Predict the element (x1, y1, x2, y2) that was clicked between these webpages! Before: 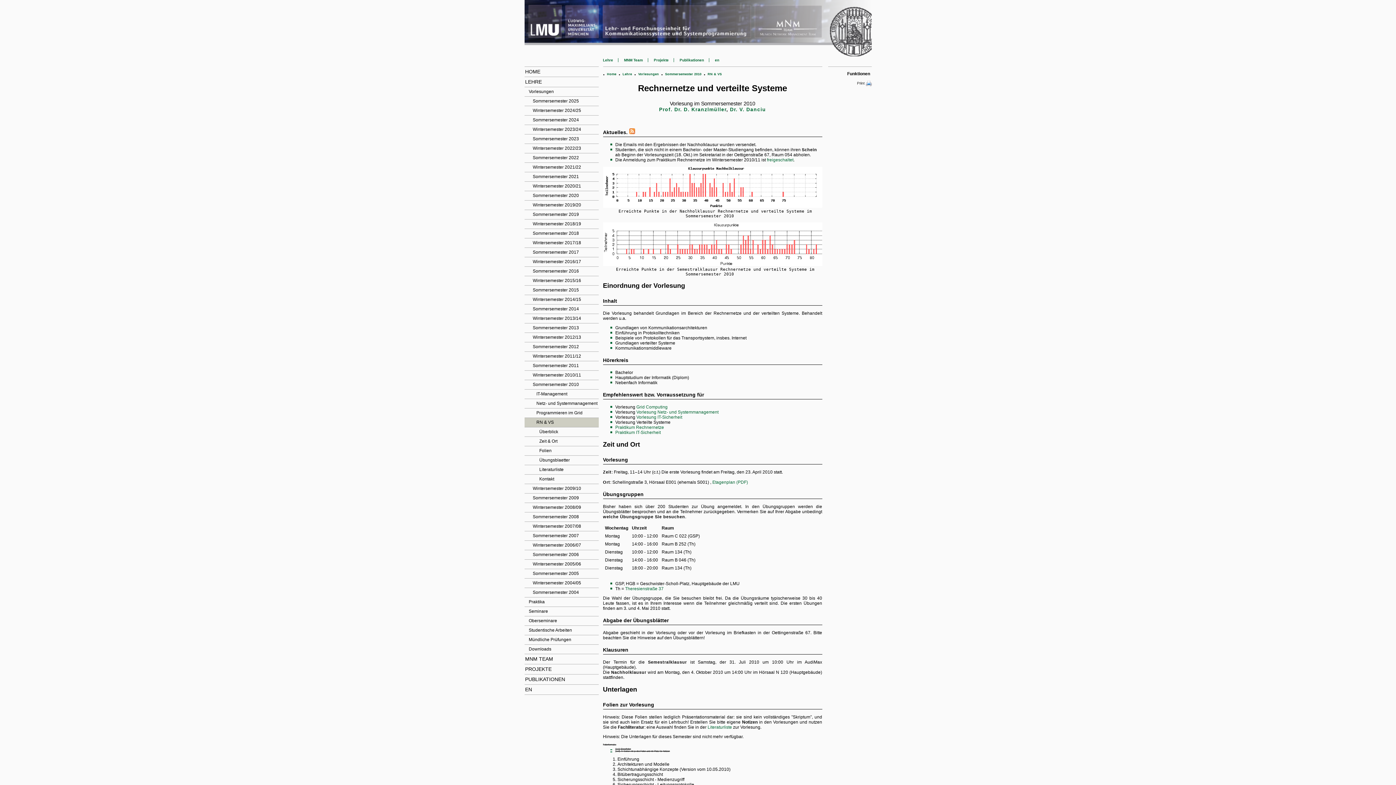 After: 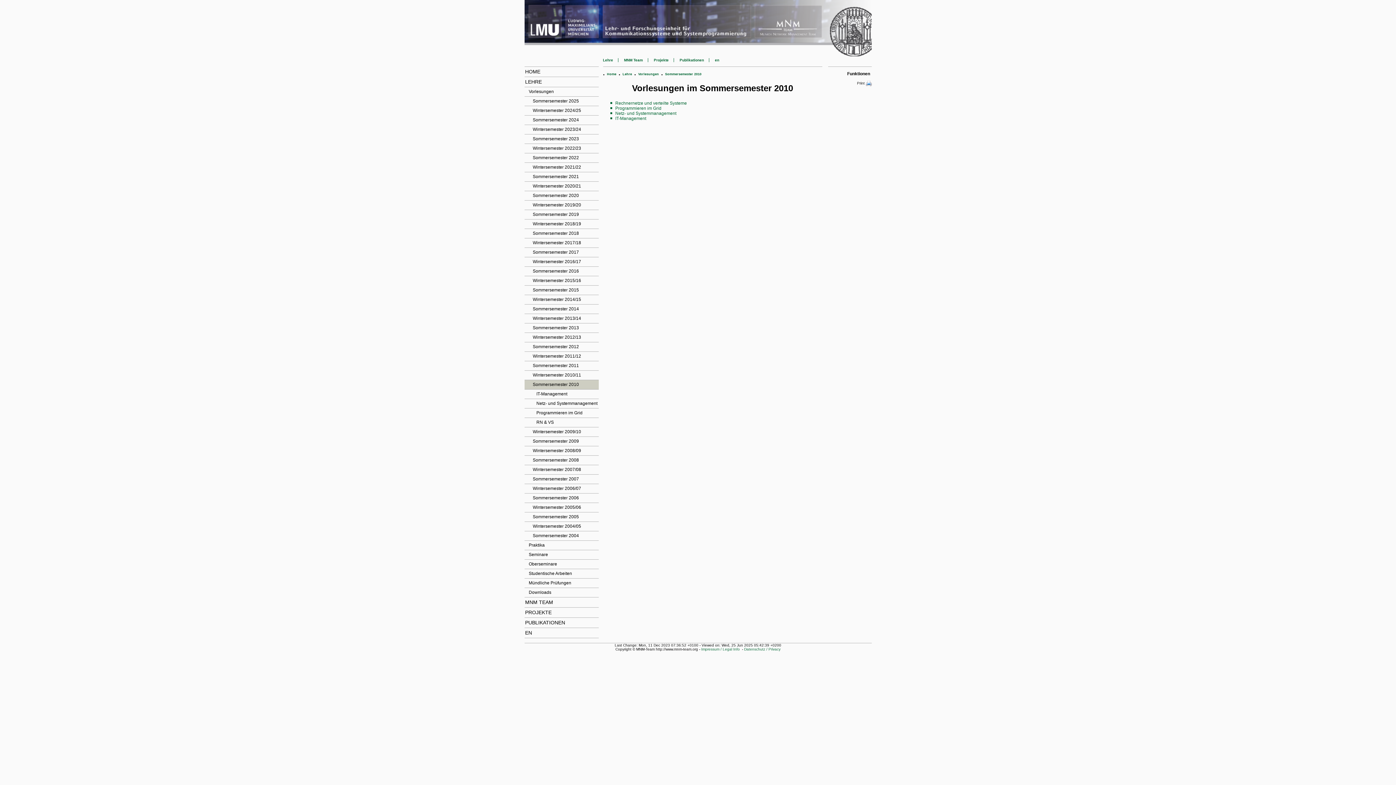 Action: label: Sommersemester 2010 bbox: (524, 380, 598, 389)